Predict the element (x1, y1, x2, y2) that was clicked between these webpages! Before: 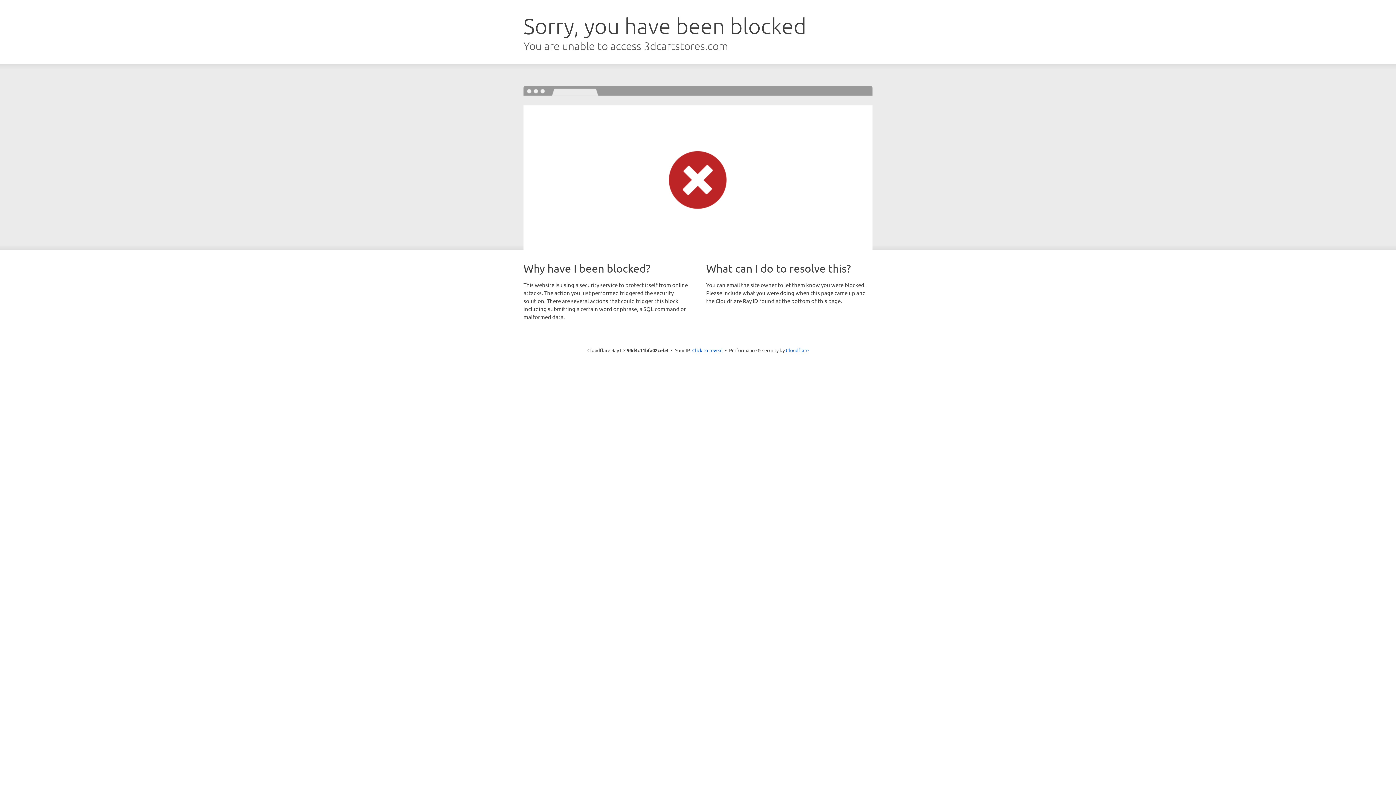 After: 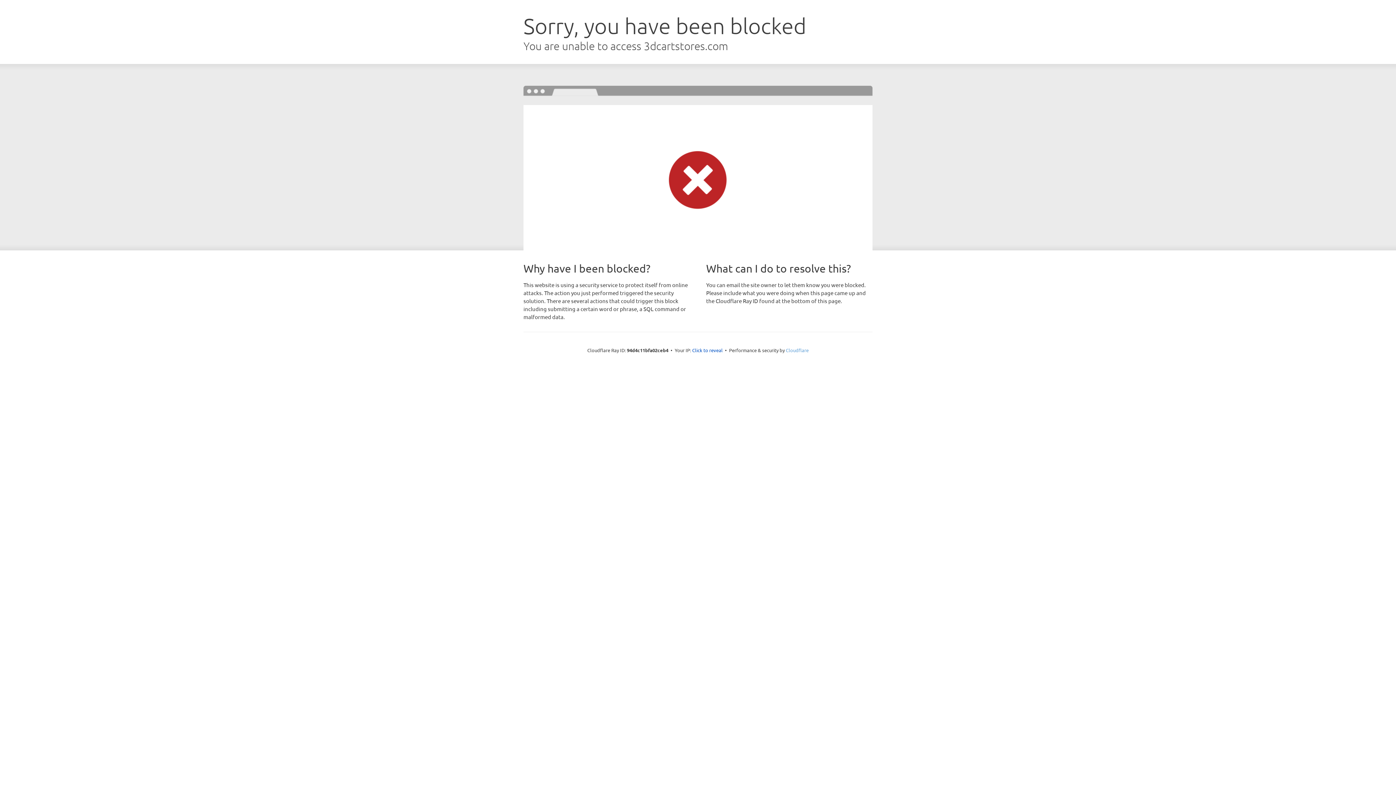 Action: label: Cloudflare bbox: (786, 347, 808, 353)